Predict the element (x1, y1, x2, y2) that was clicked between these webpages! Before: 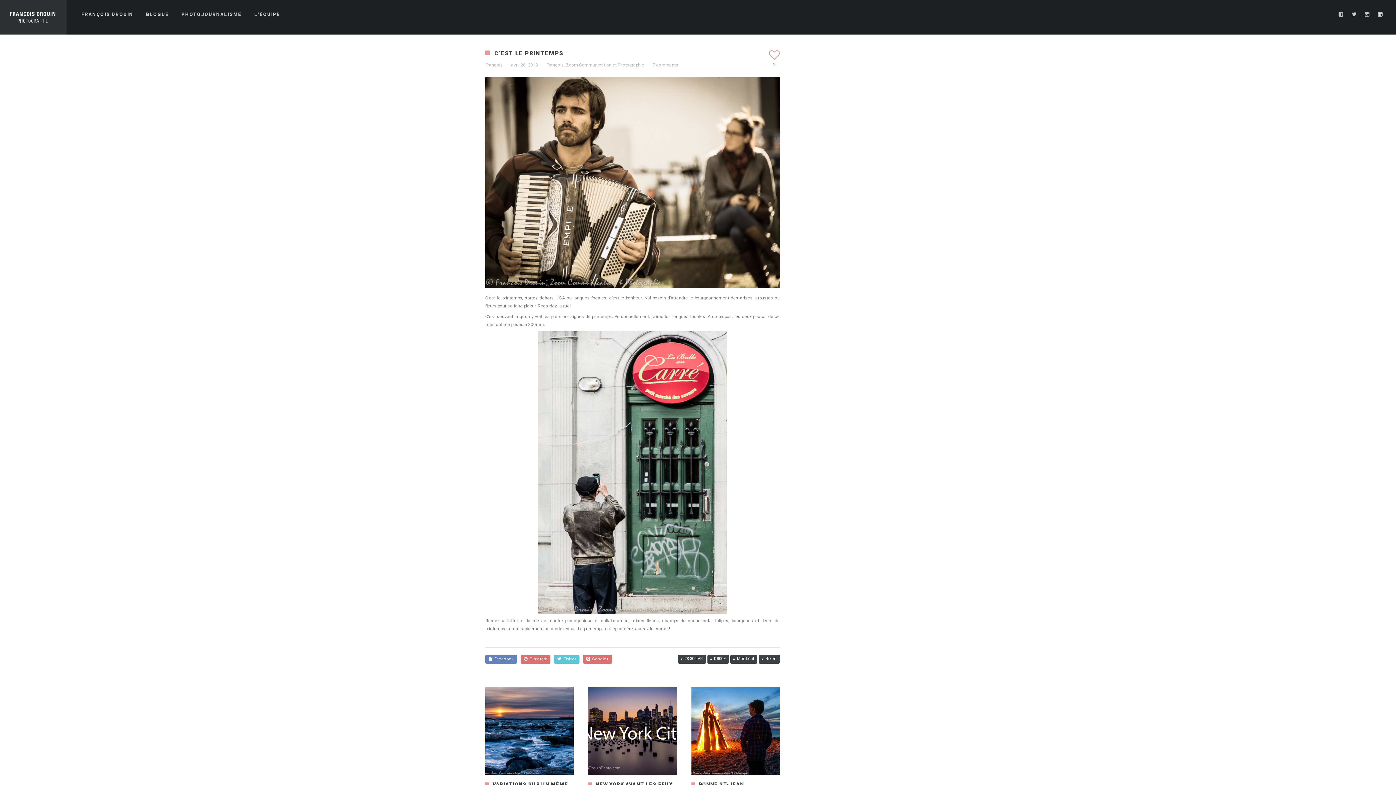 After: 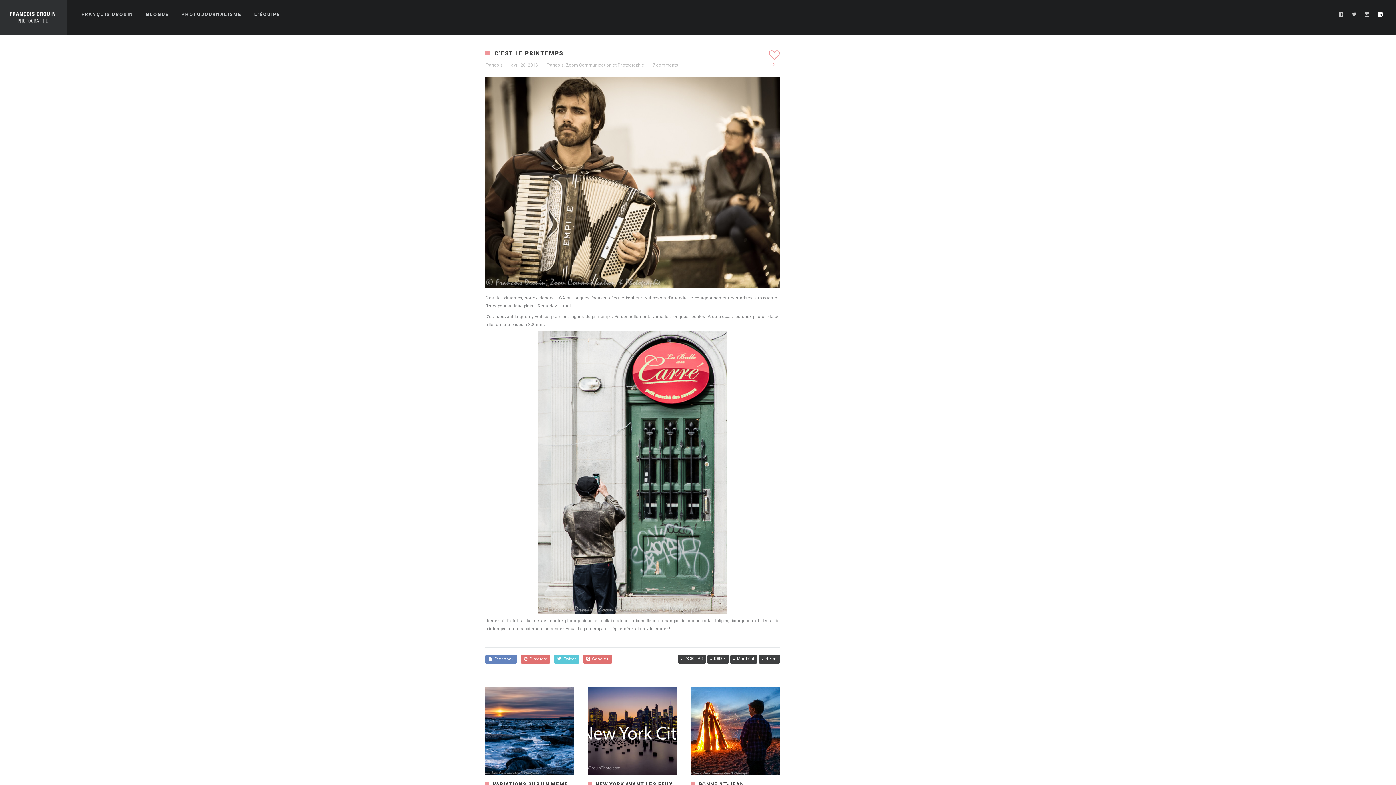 Action: bbox: (1377, 10, 1384, 18)